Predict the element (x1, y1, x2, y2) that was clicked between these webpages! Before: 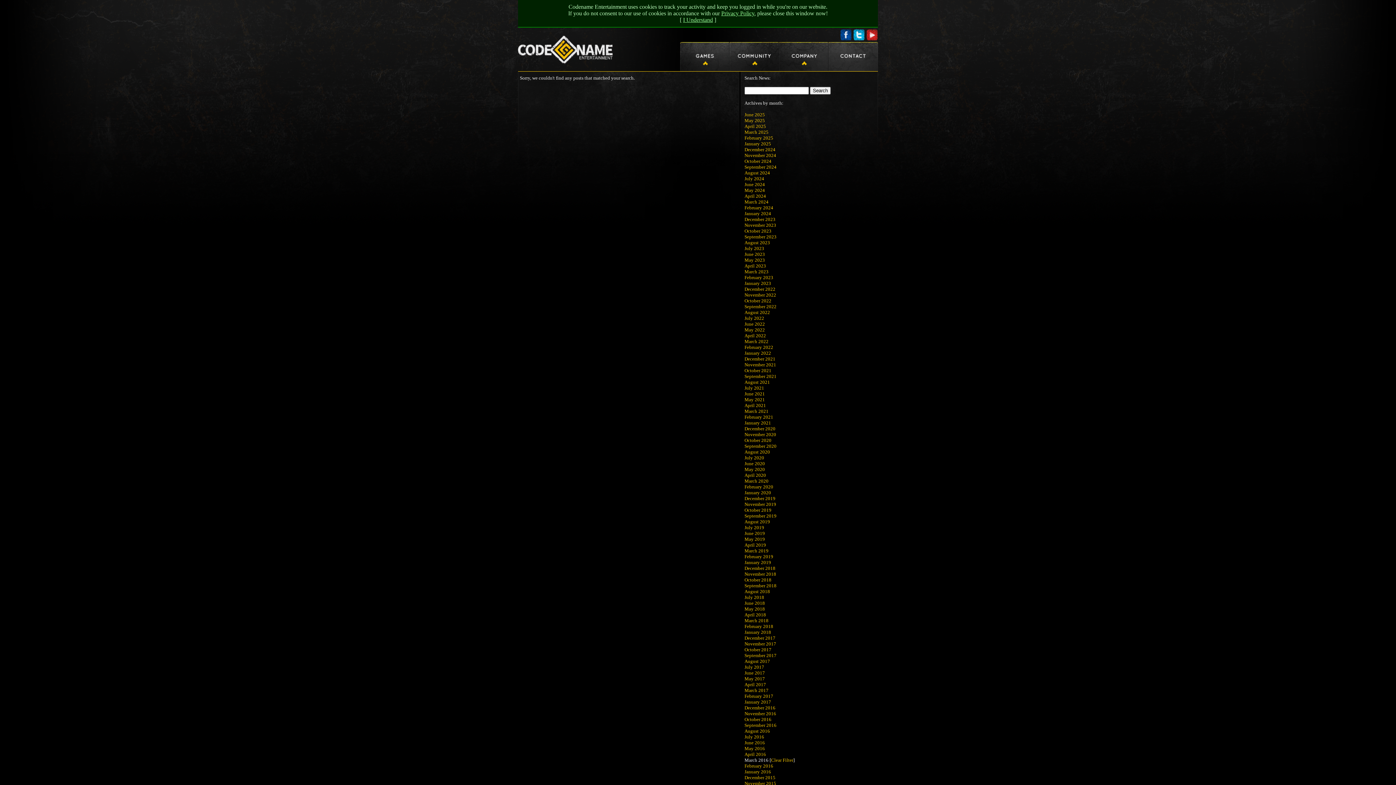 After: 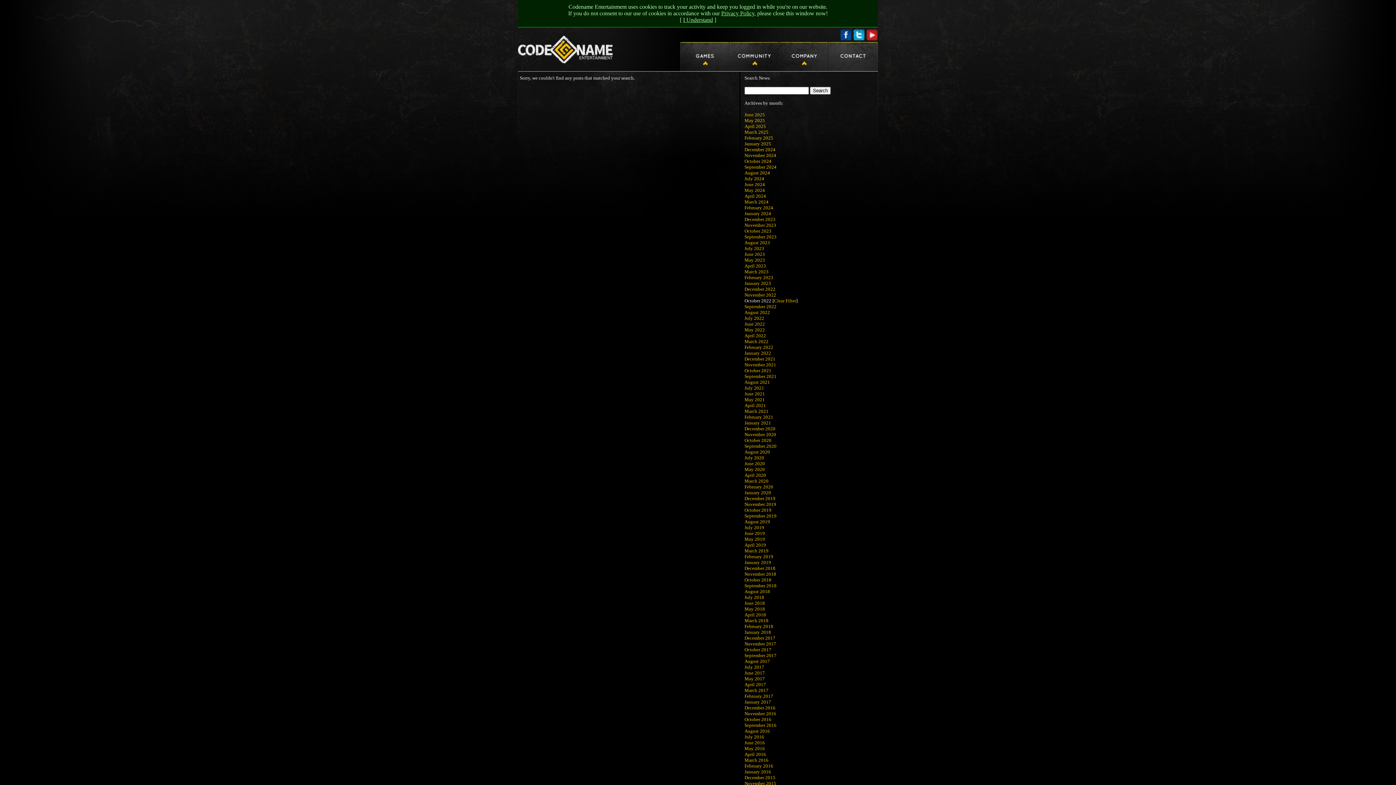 Action: bbox: (744, 298, 771, 303) label: October 2022